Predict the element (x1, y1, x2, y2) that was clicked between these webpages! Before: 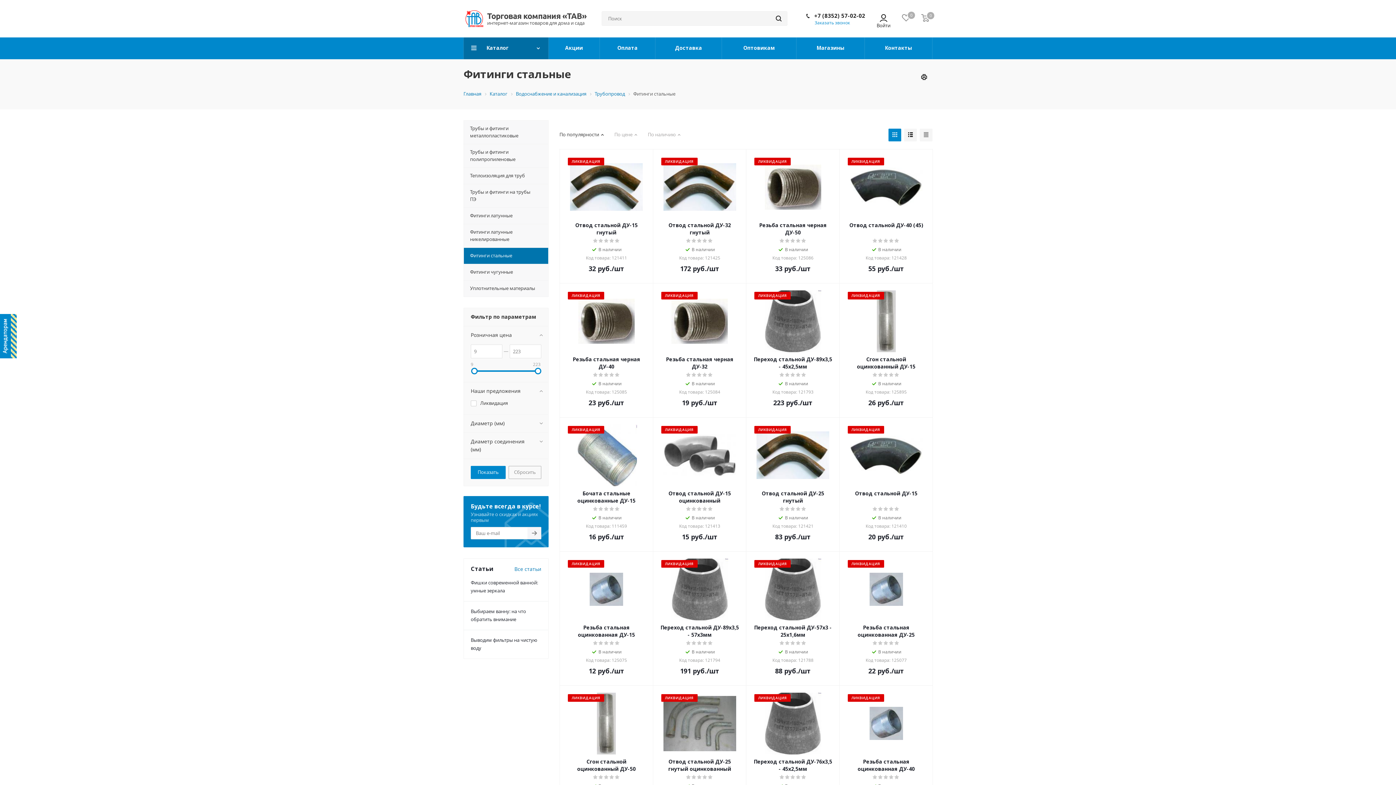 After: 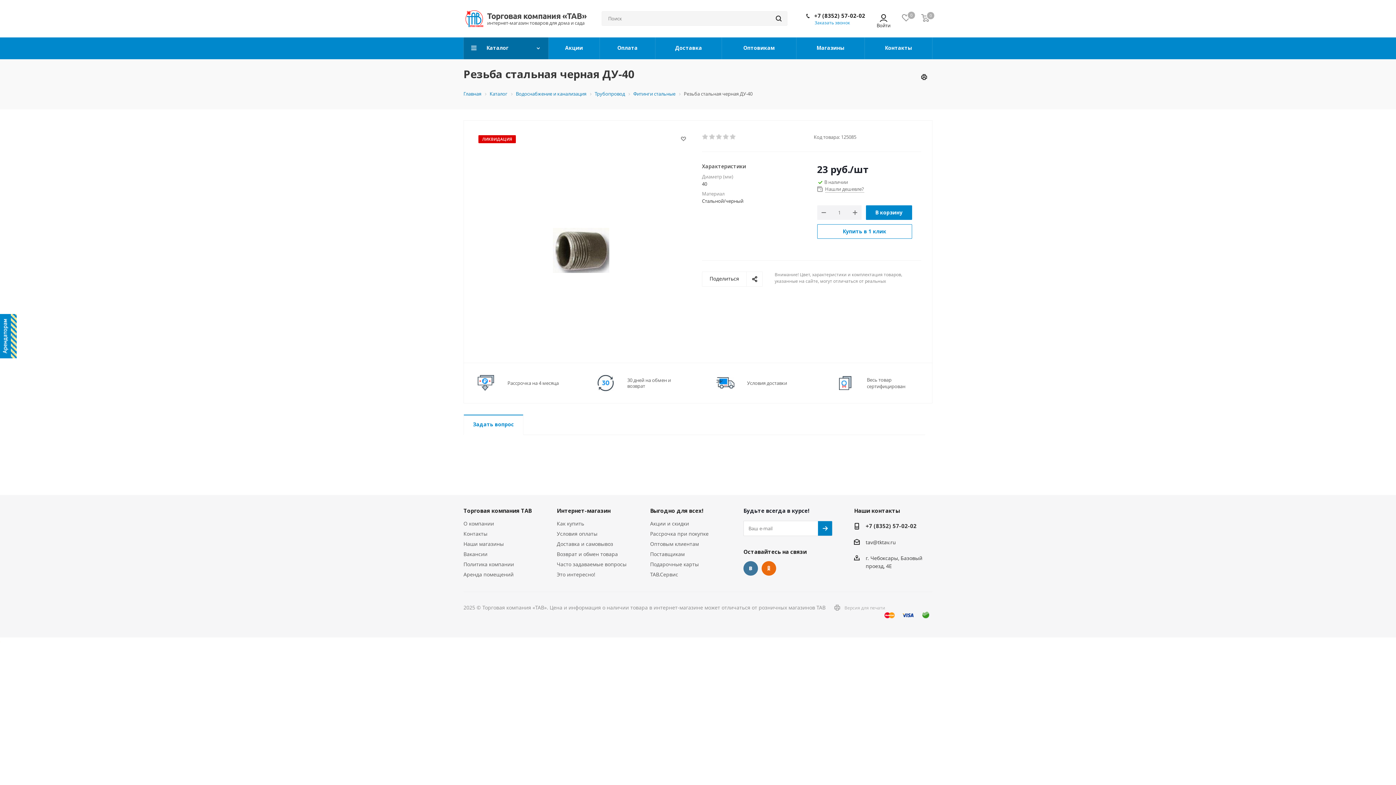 Action: bbox: (566, 290, 646, 352)